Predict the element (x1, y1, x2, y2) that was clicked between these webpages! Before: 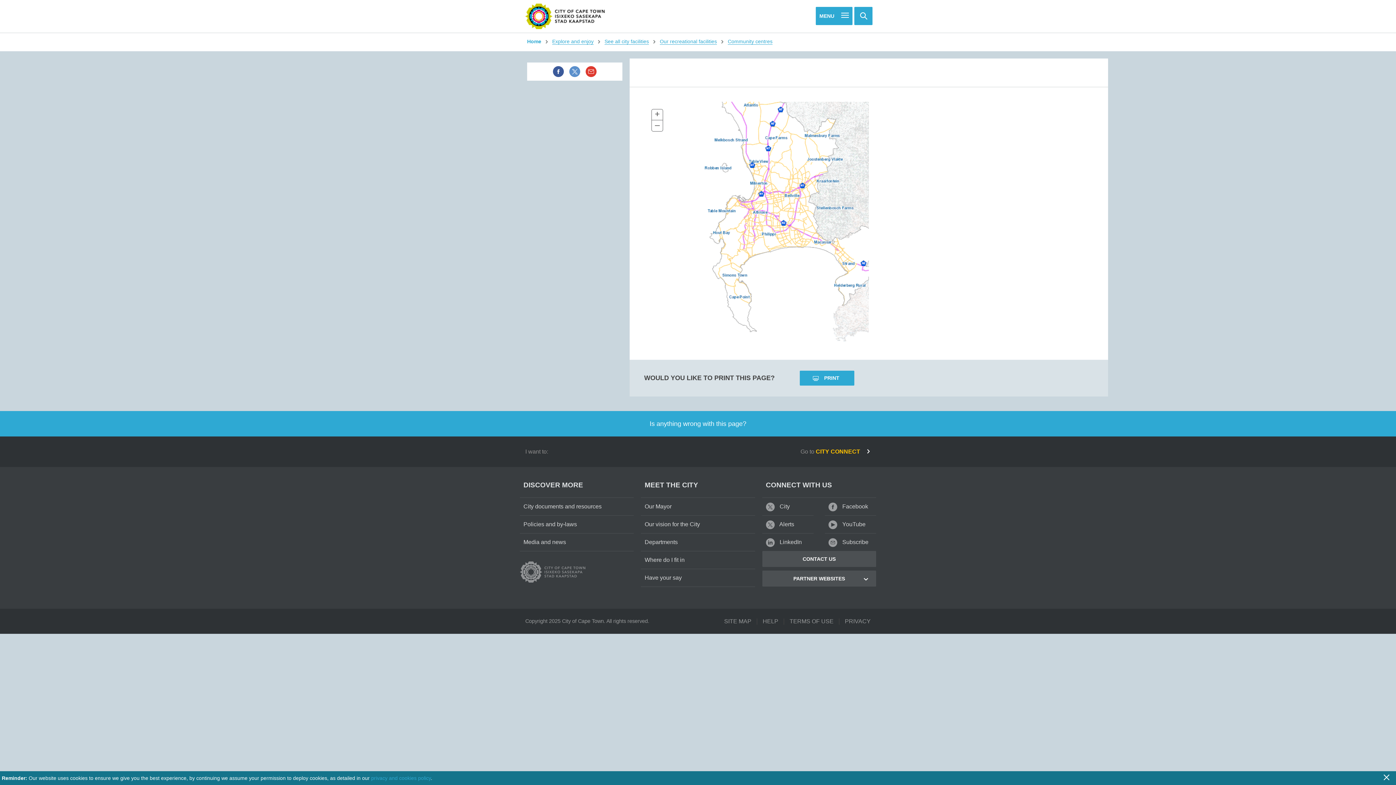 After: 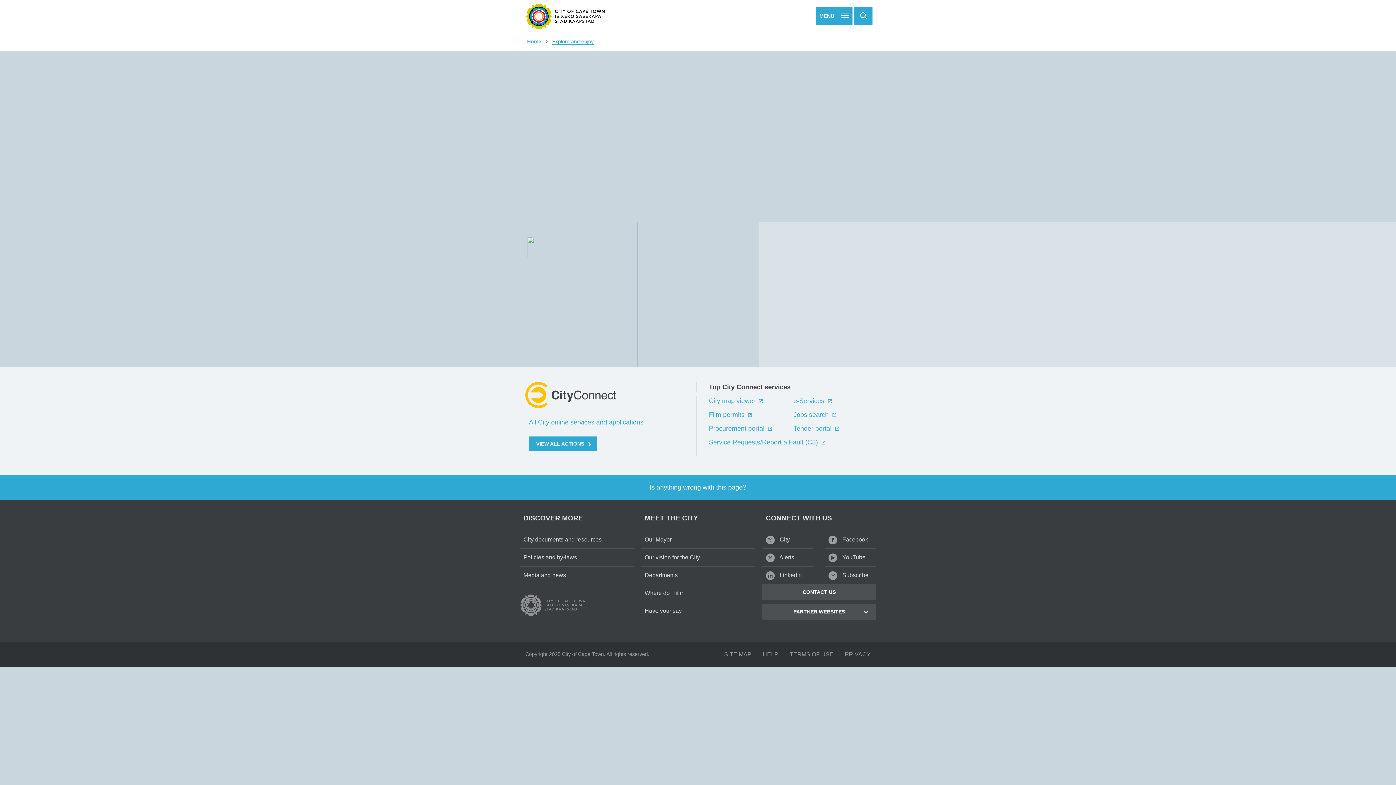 Action: label: See all city facilities bbox: (604, 38, 649, 44)